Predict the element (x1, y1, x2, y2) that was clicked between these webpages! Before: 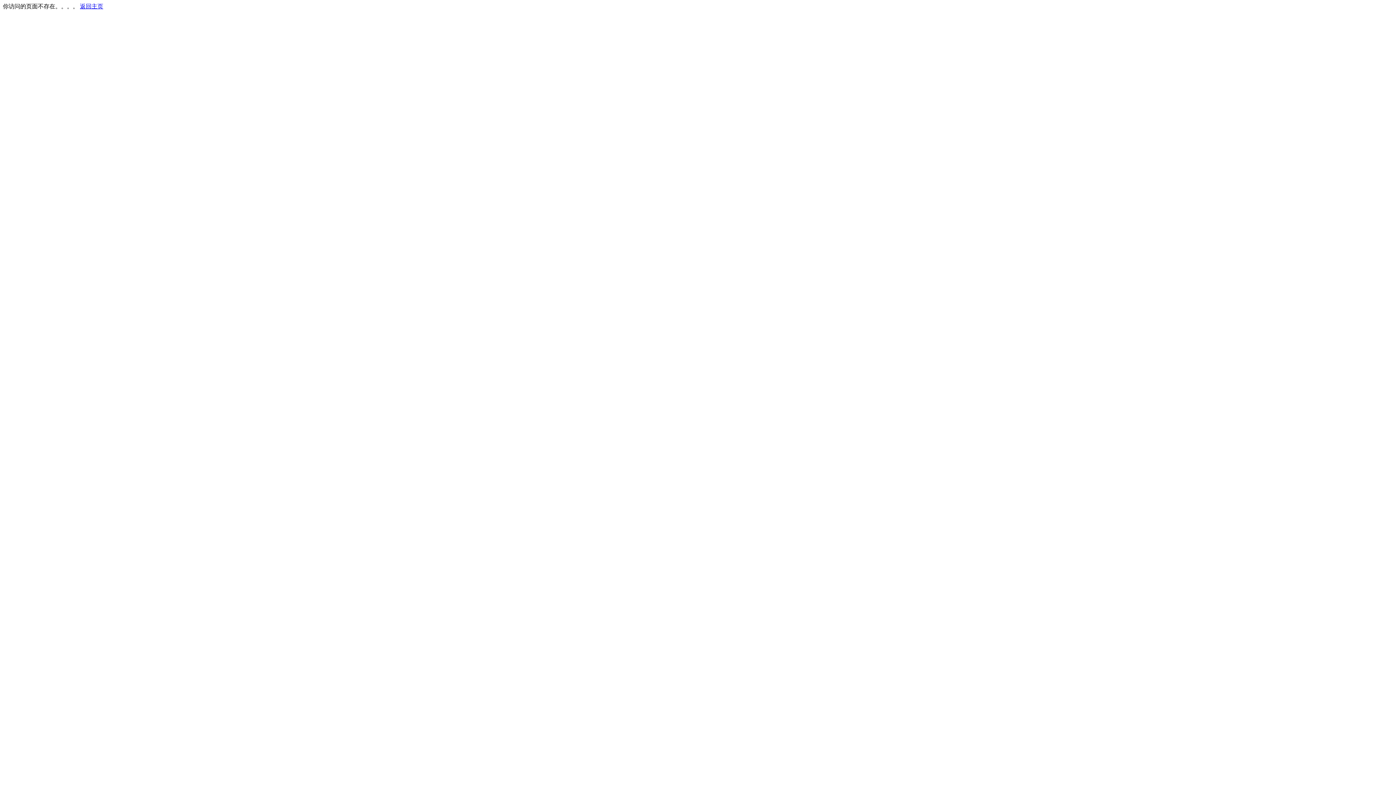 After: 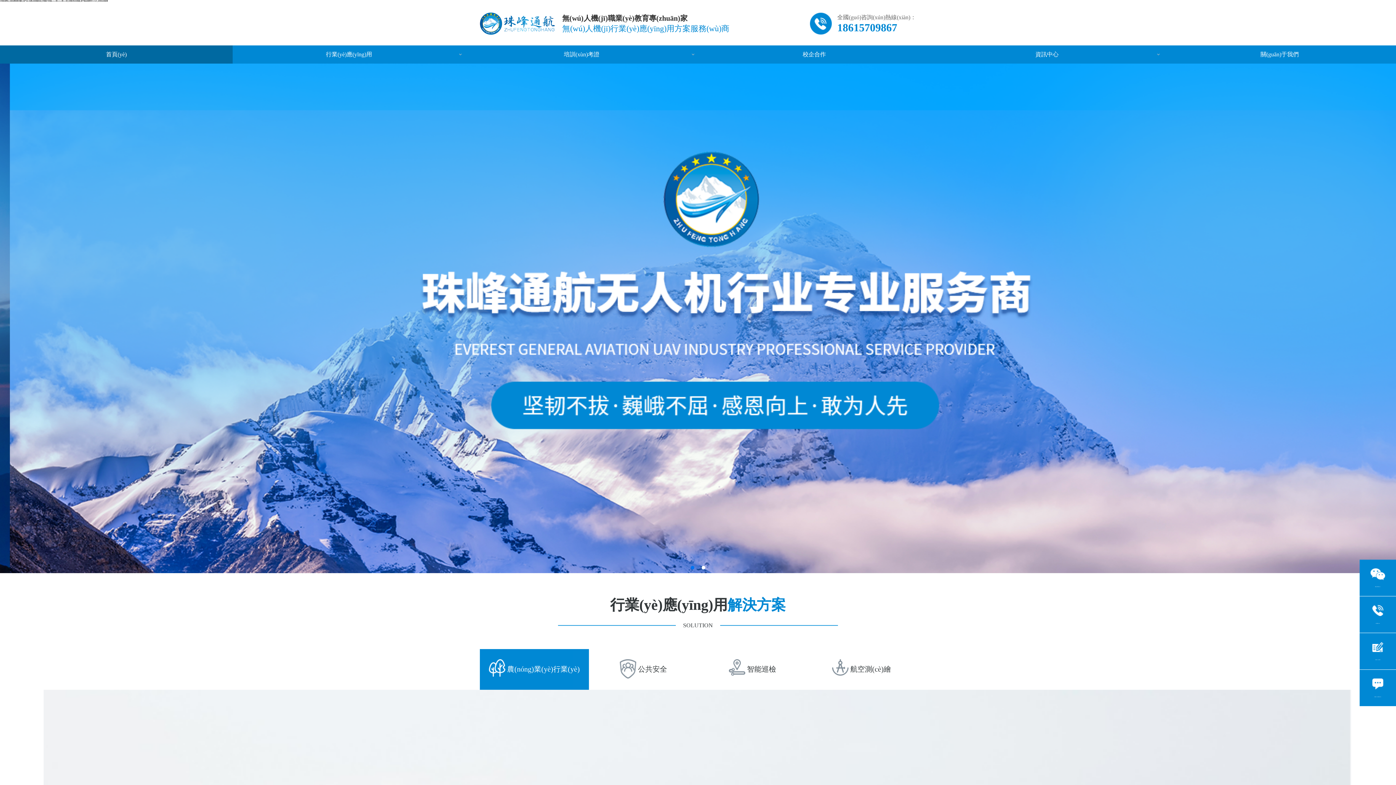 Action: label: 返回主页 bbox: (80, 3, 103, 9)